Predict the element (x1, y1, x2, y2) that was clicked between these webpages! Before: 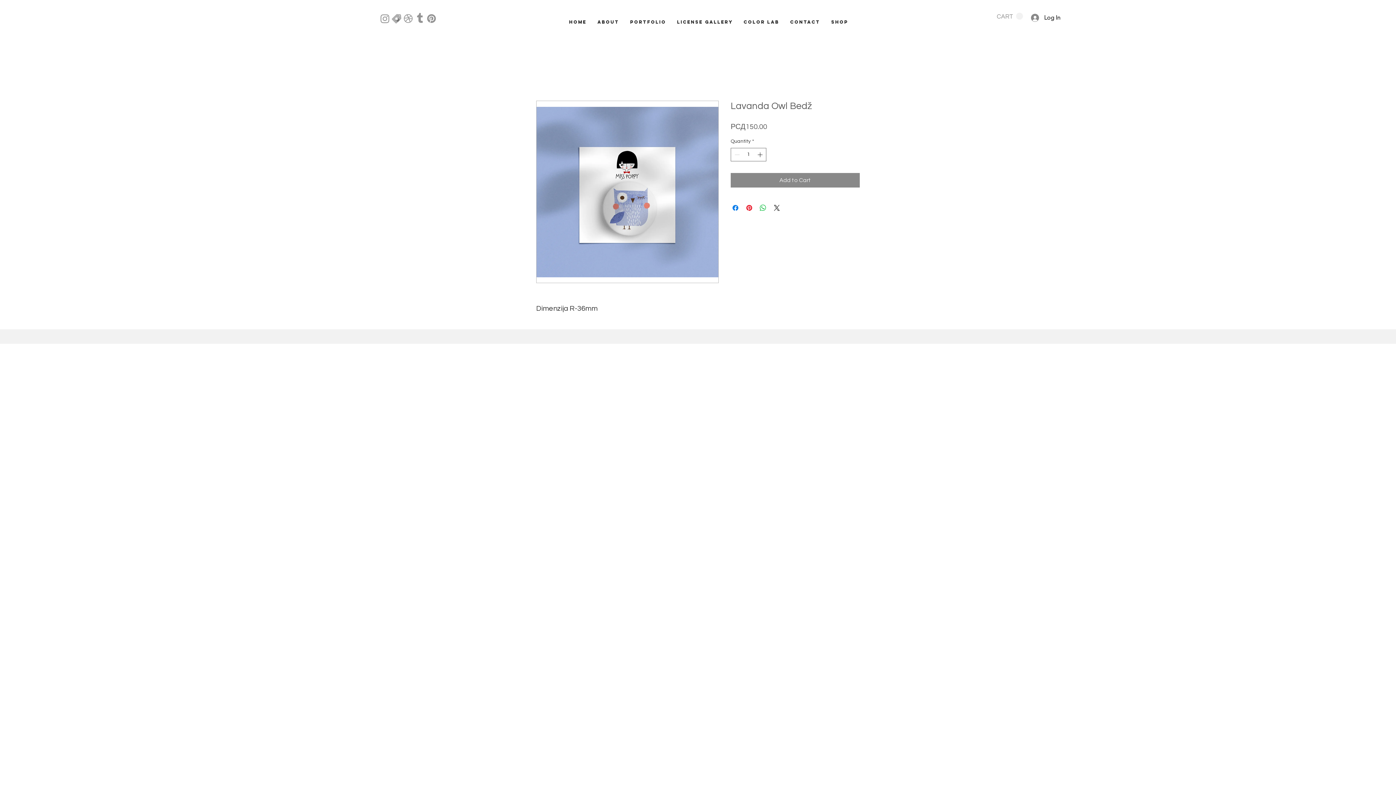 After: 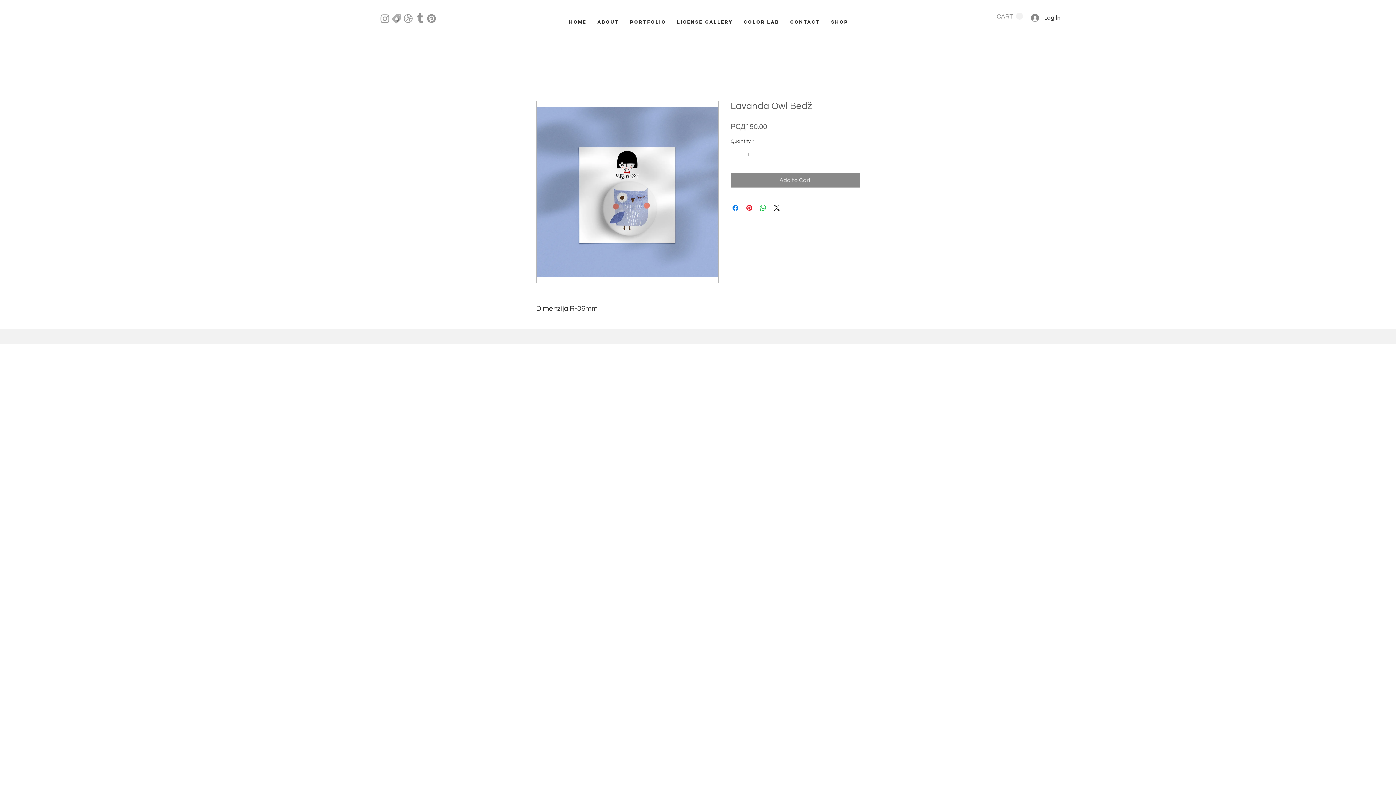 Action: label: Pinterest bbox: (425, 12, 437, 24)